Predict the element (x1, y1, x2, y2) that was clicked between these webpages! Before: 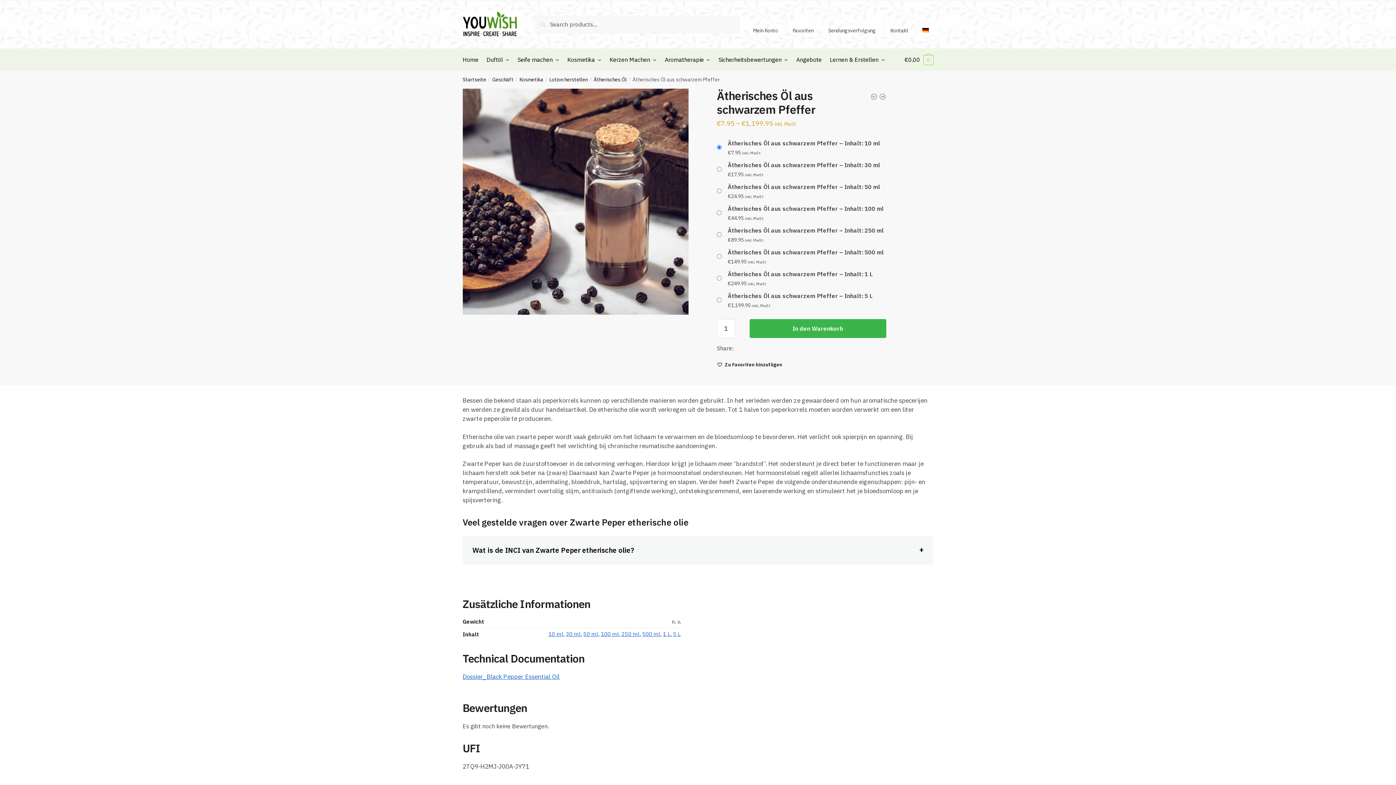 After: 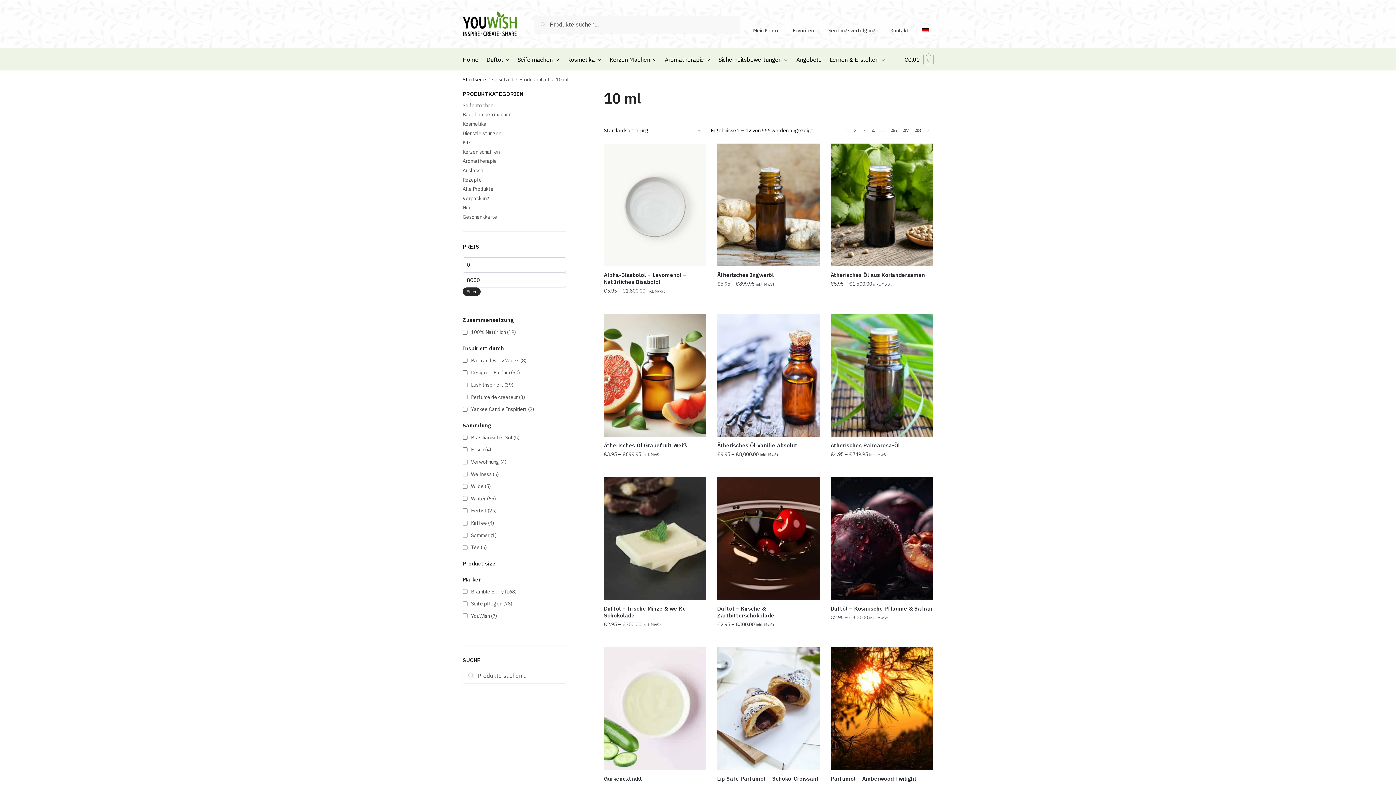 Action: bbox: (548, 630, 563, 637) label: 10 ml